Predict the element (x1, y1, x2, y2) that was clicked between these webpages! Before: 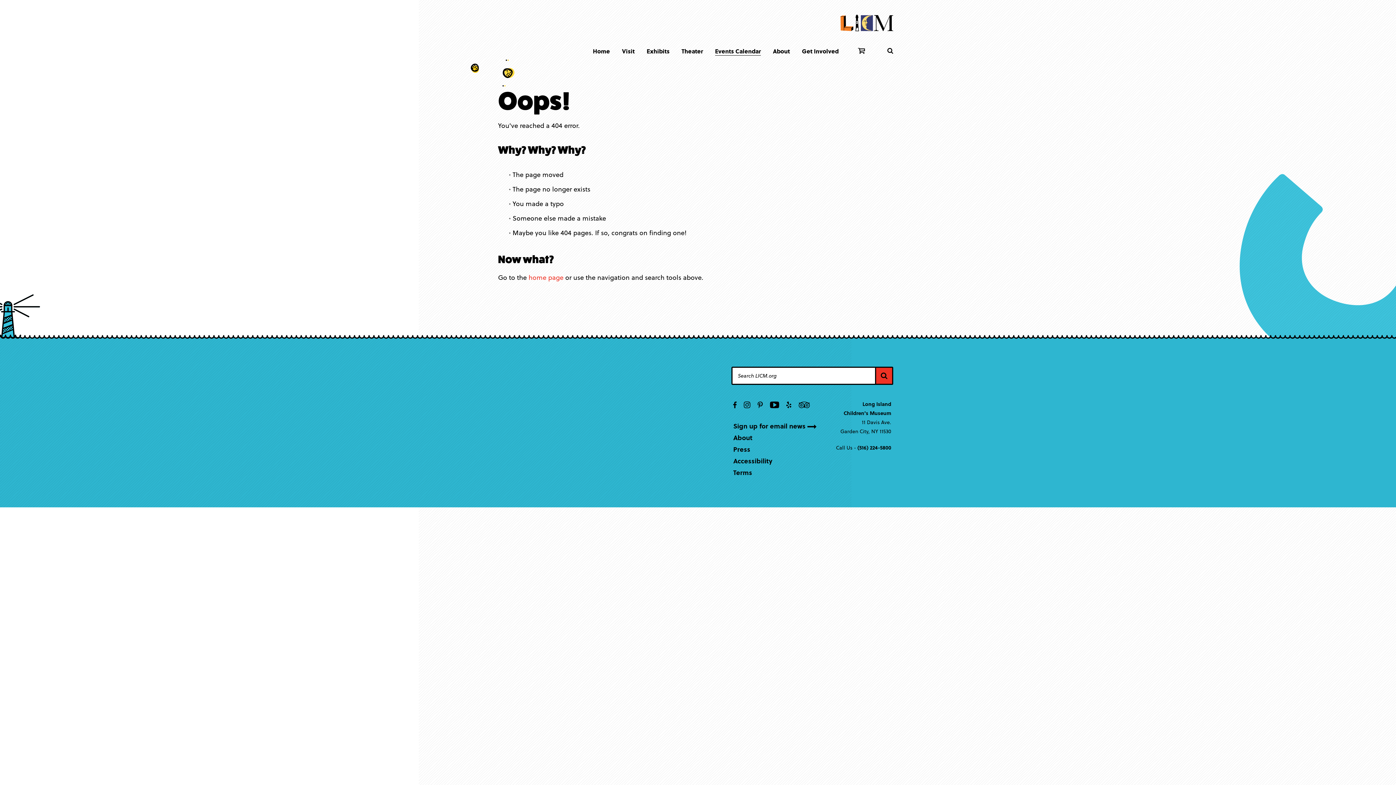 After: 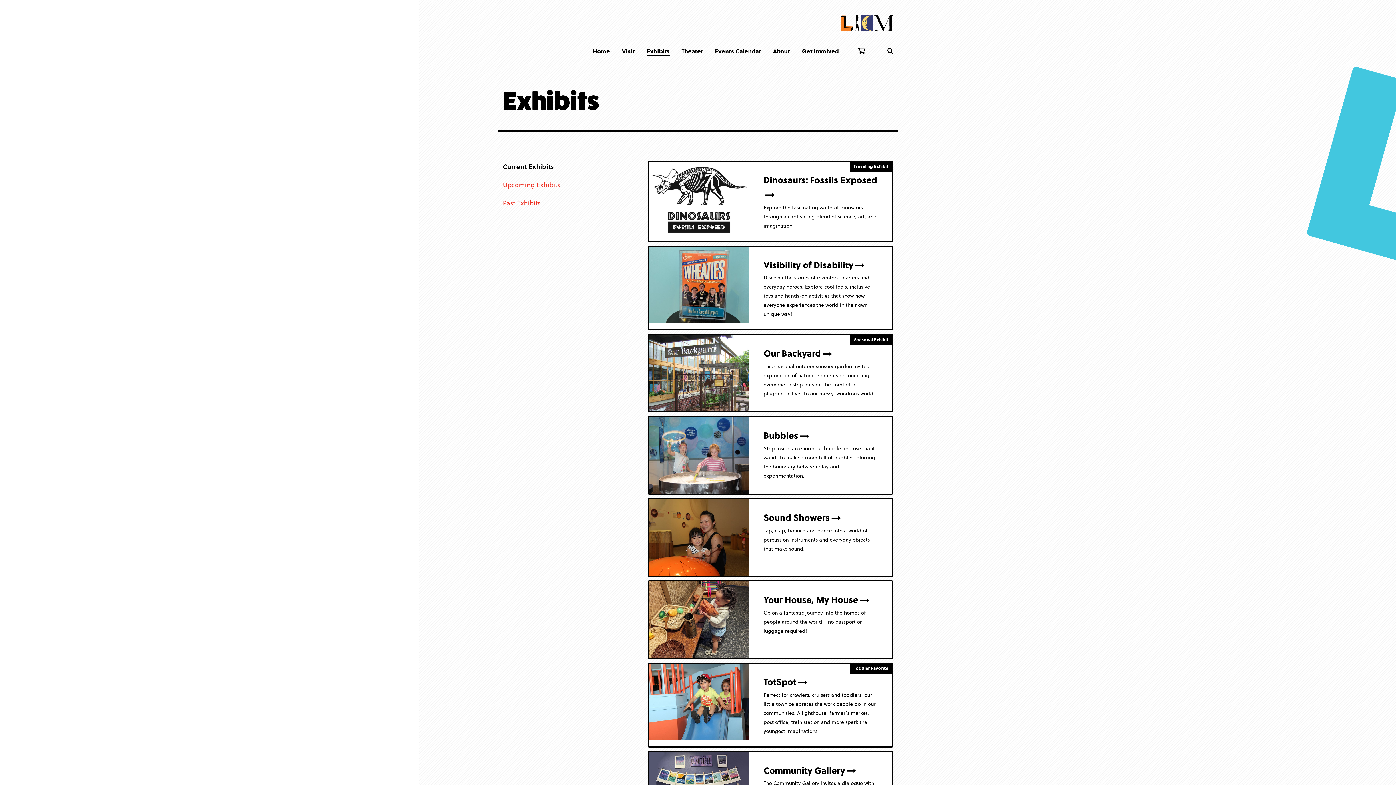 Action: label: Exhibits bbox: (646, 46, 669, 55)